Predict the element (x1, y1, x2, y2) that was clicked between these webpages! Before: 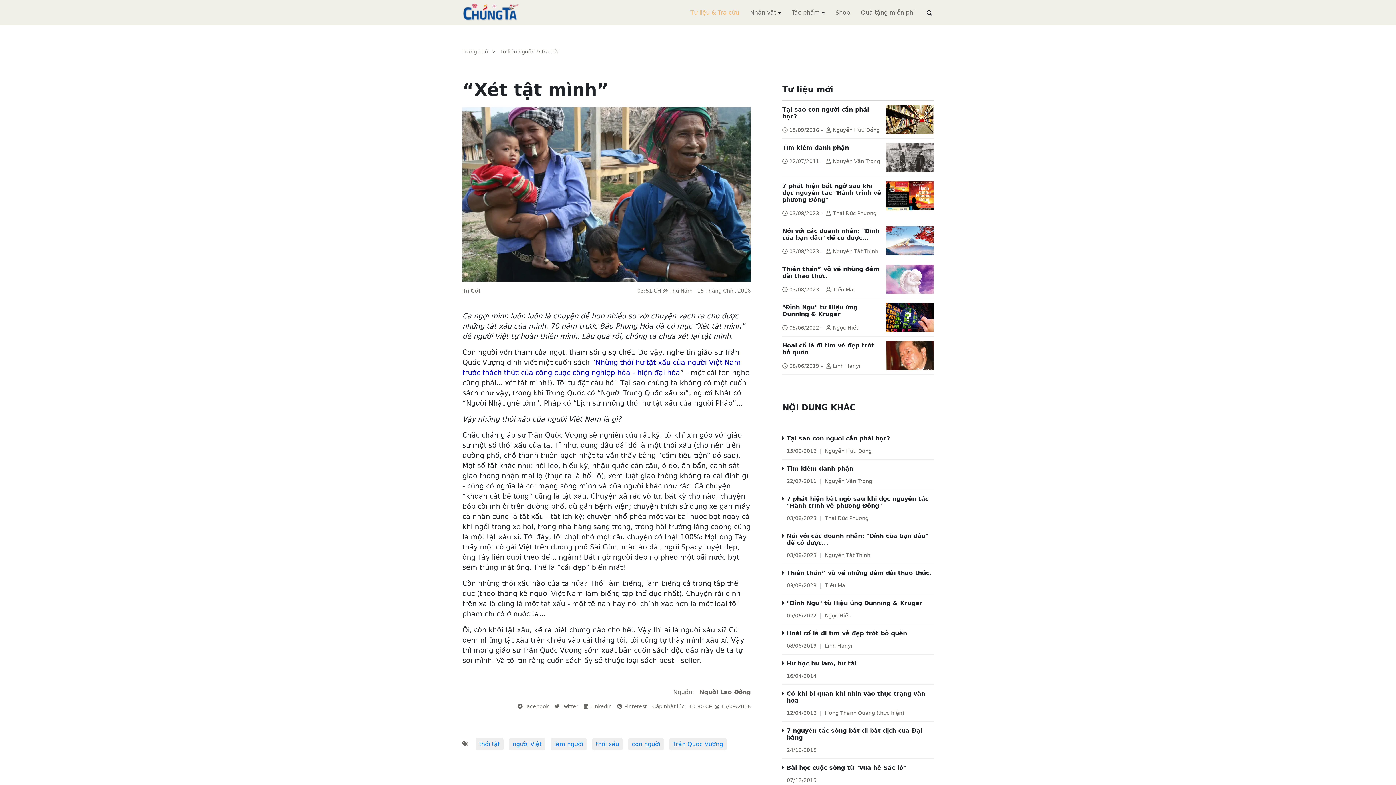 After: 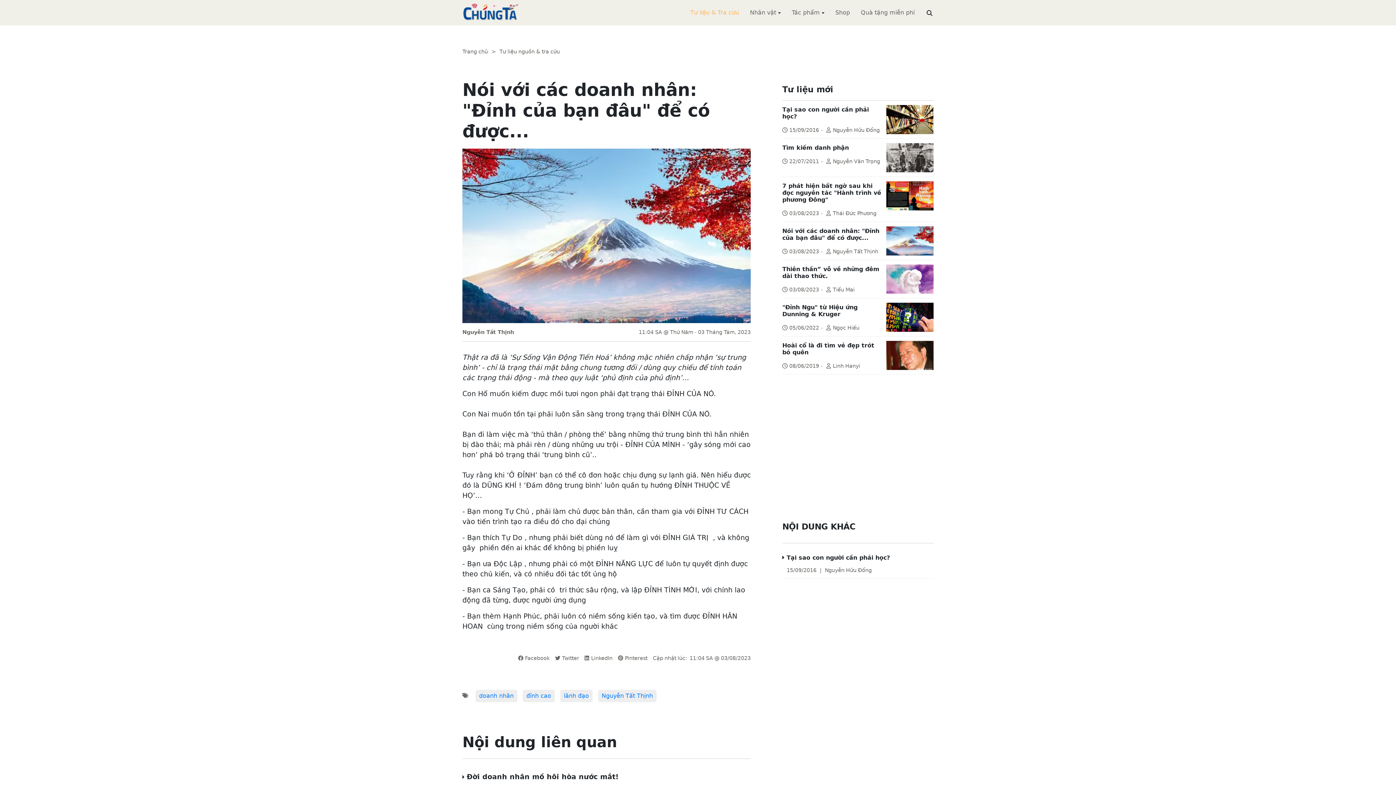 Action: bbox: (782, 227, 879, 241) label: Nói với các doanh nhân: "Đỉnh của bạn đâu" để có được...